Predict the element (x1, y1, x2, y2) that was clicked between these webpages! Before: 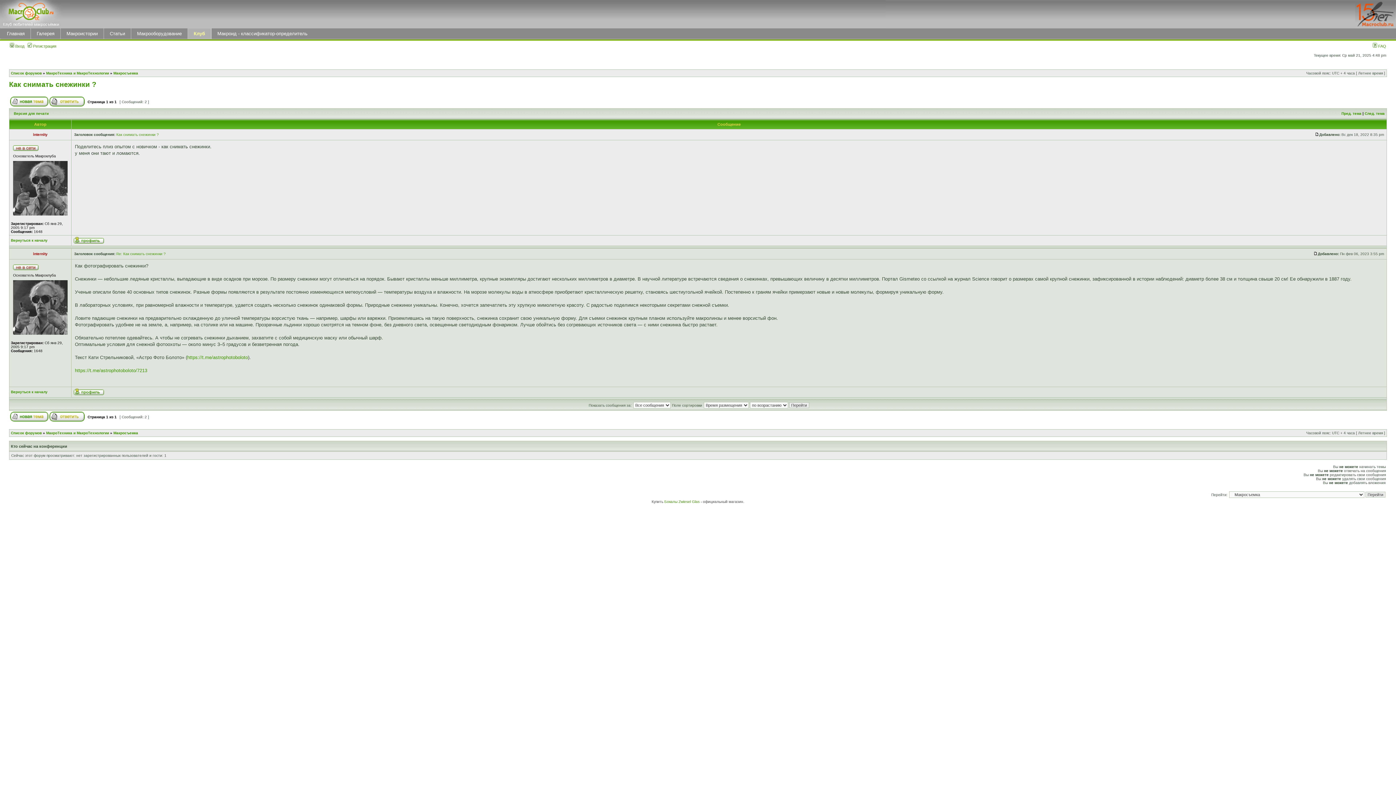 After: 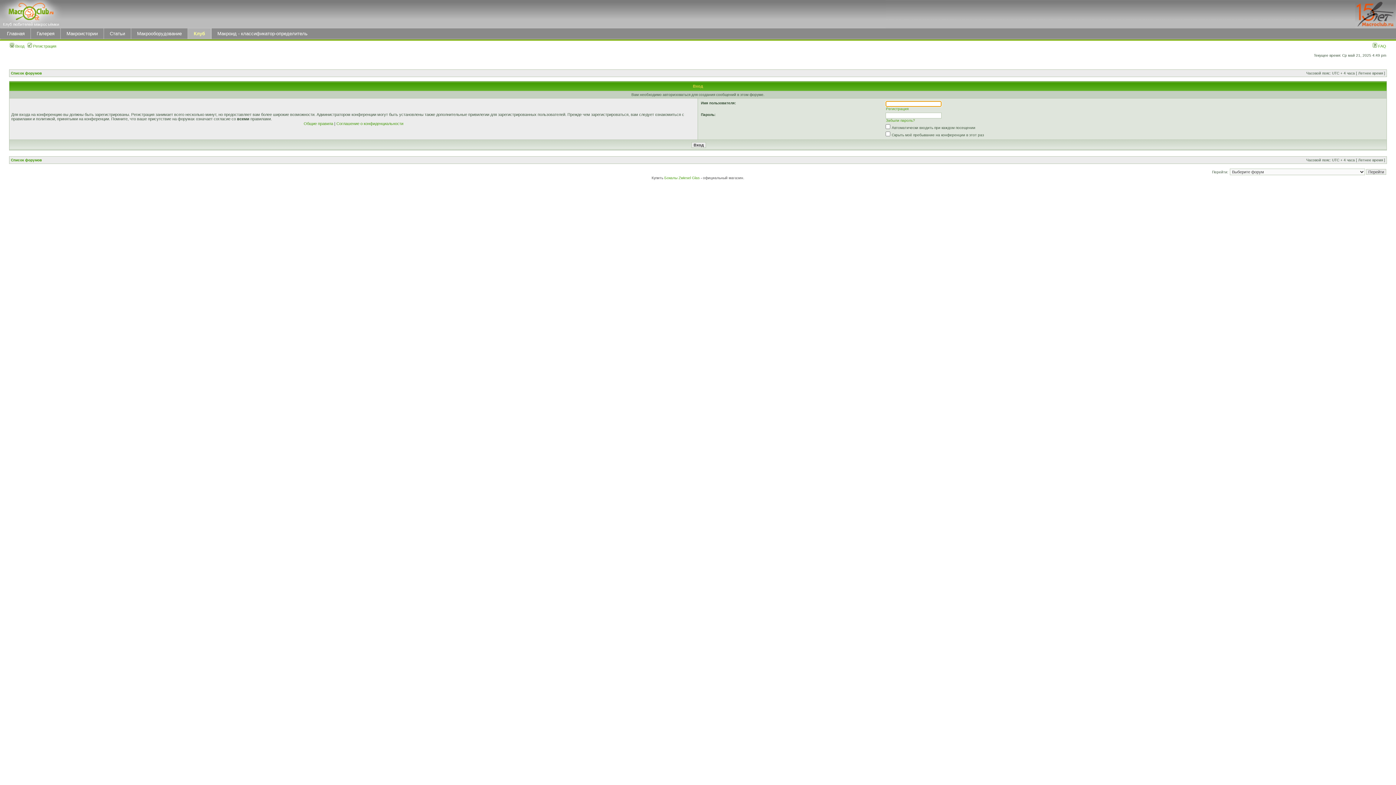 Action: bbox: (10, 418, 48, 422)